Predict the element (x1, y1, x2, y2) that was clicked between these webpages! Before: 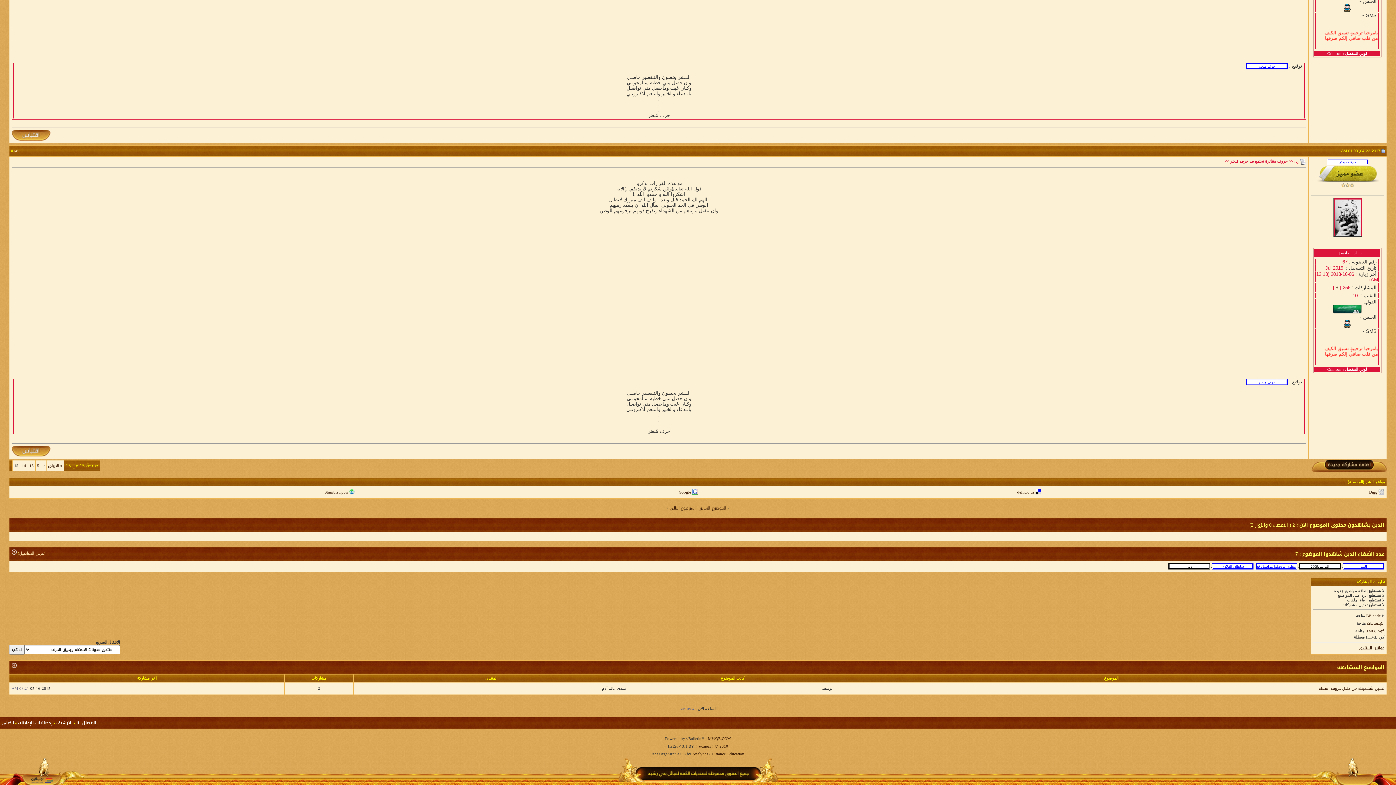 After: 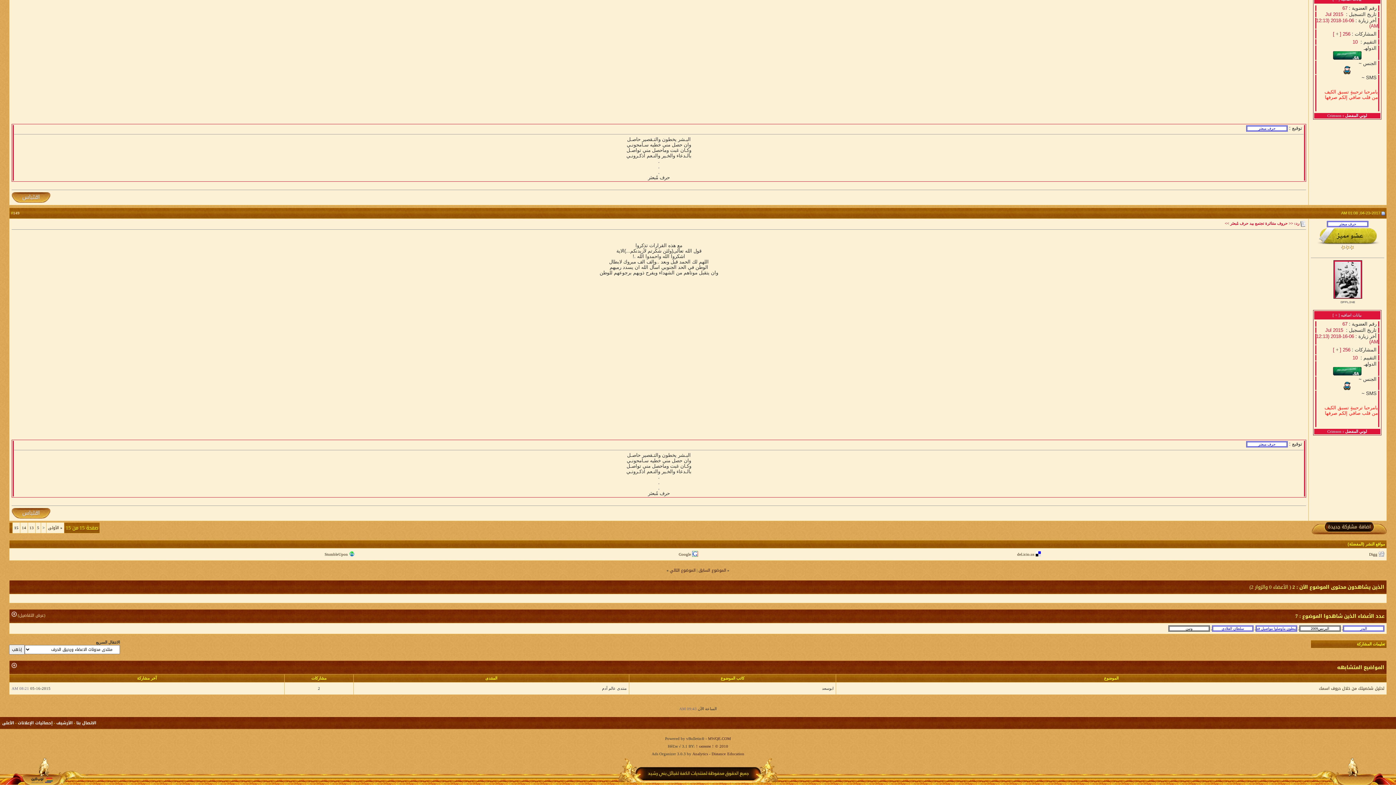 Action: bbox: (1312, 580, 1315, 582)